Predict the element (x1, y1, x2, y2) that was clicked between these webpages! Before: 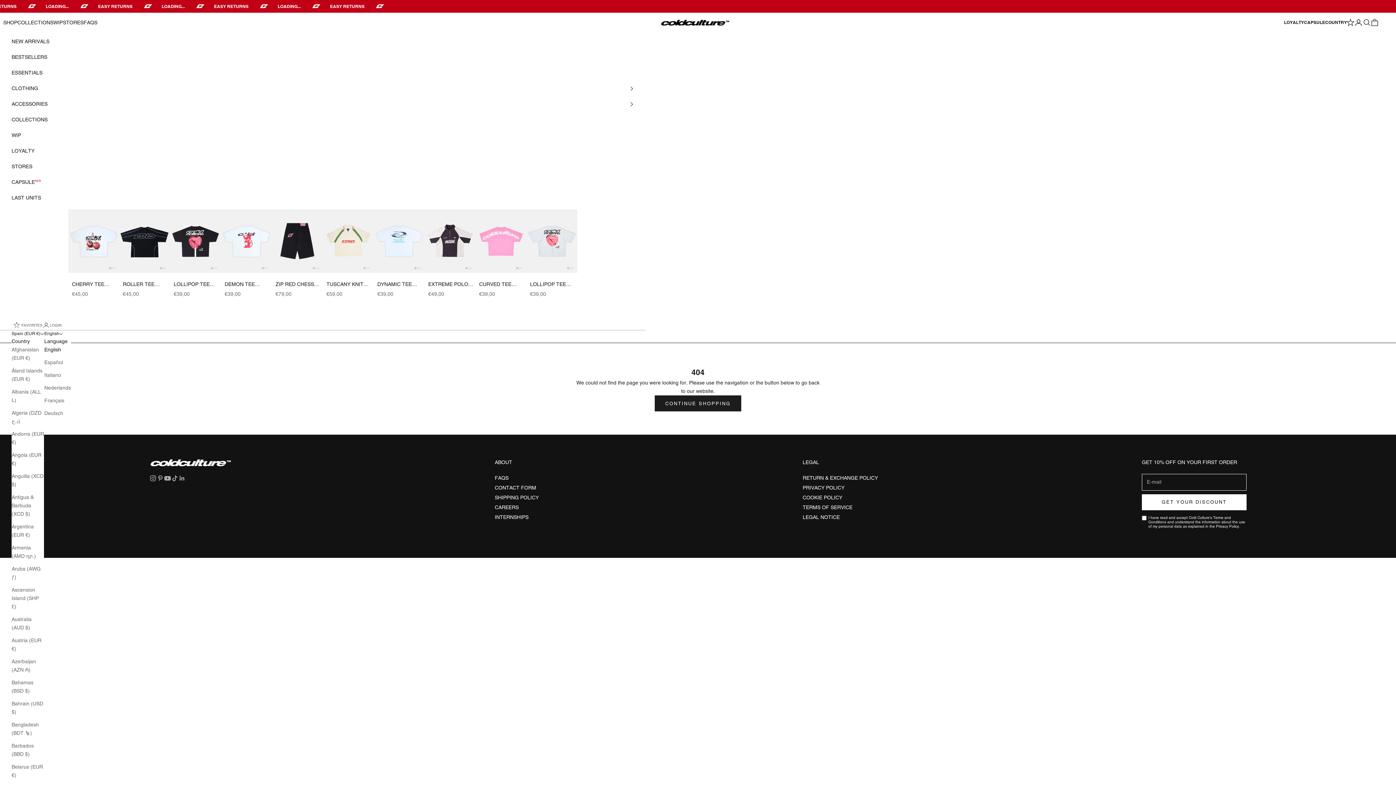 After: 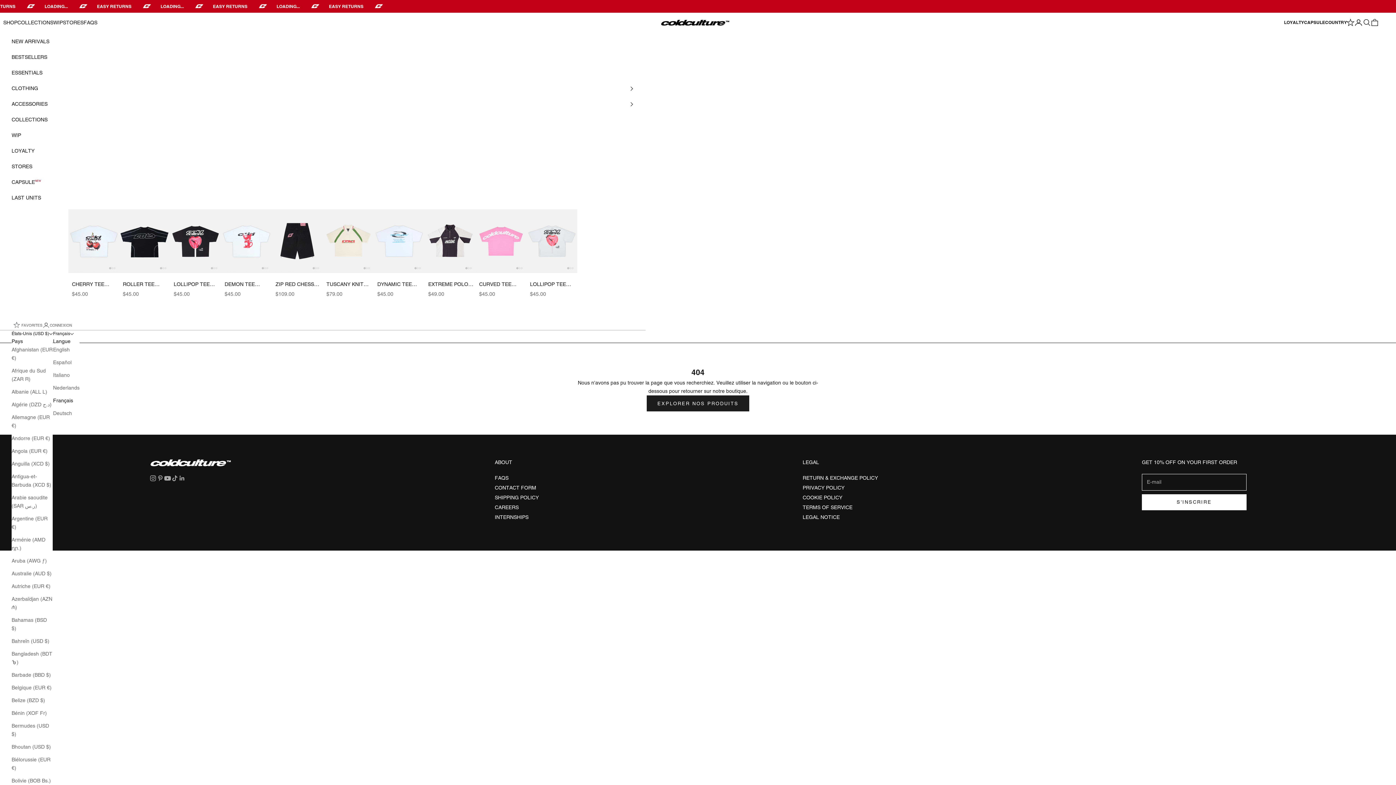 Action: bbox: (44, 396, 70, 405) label: Français